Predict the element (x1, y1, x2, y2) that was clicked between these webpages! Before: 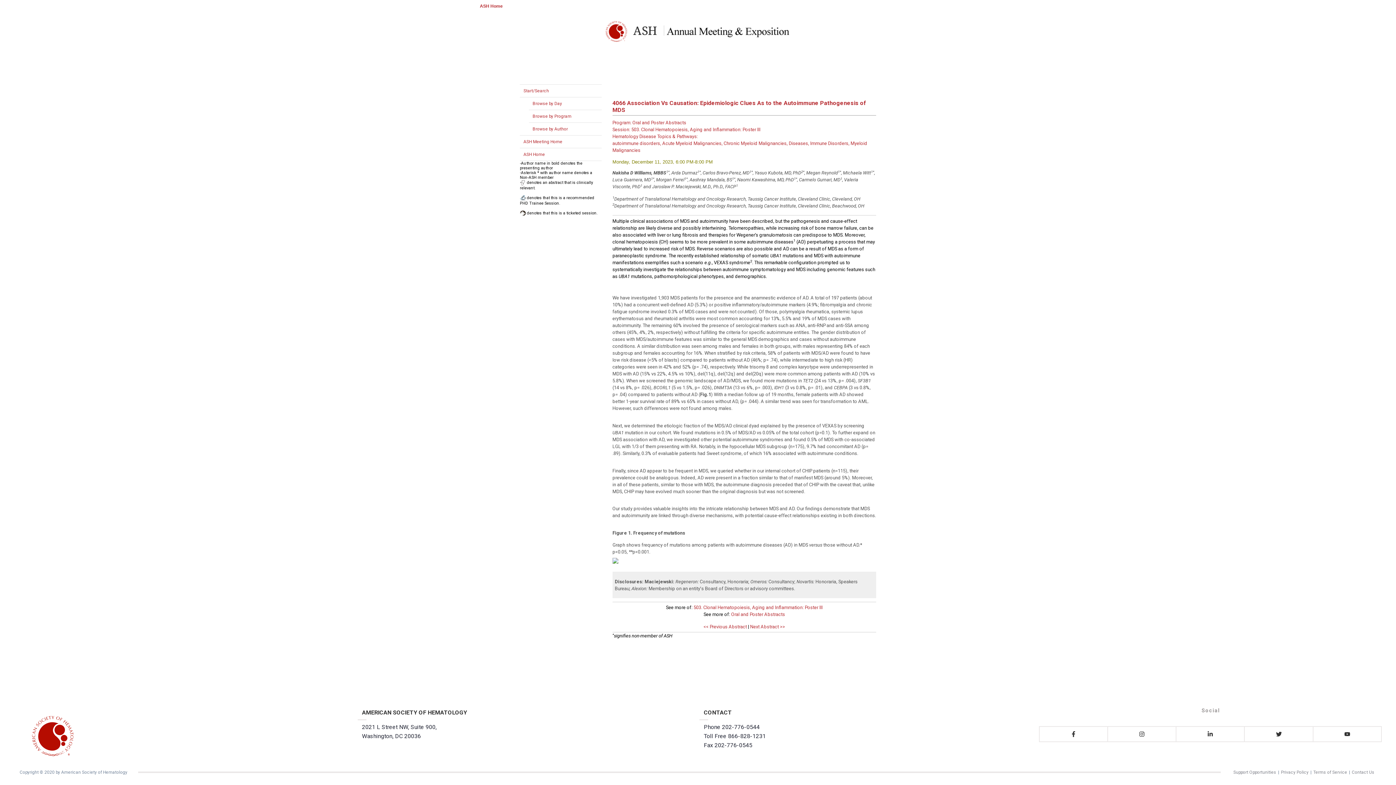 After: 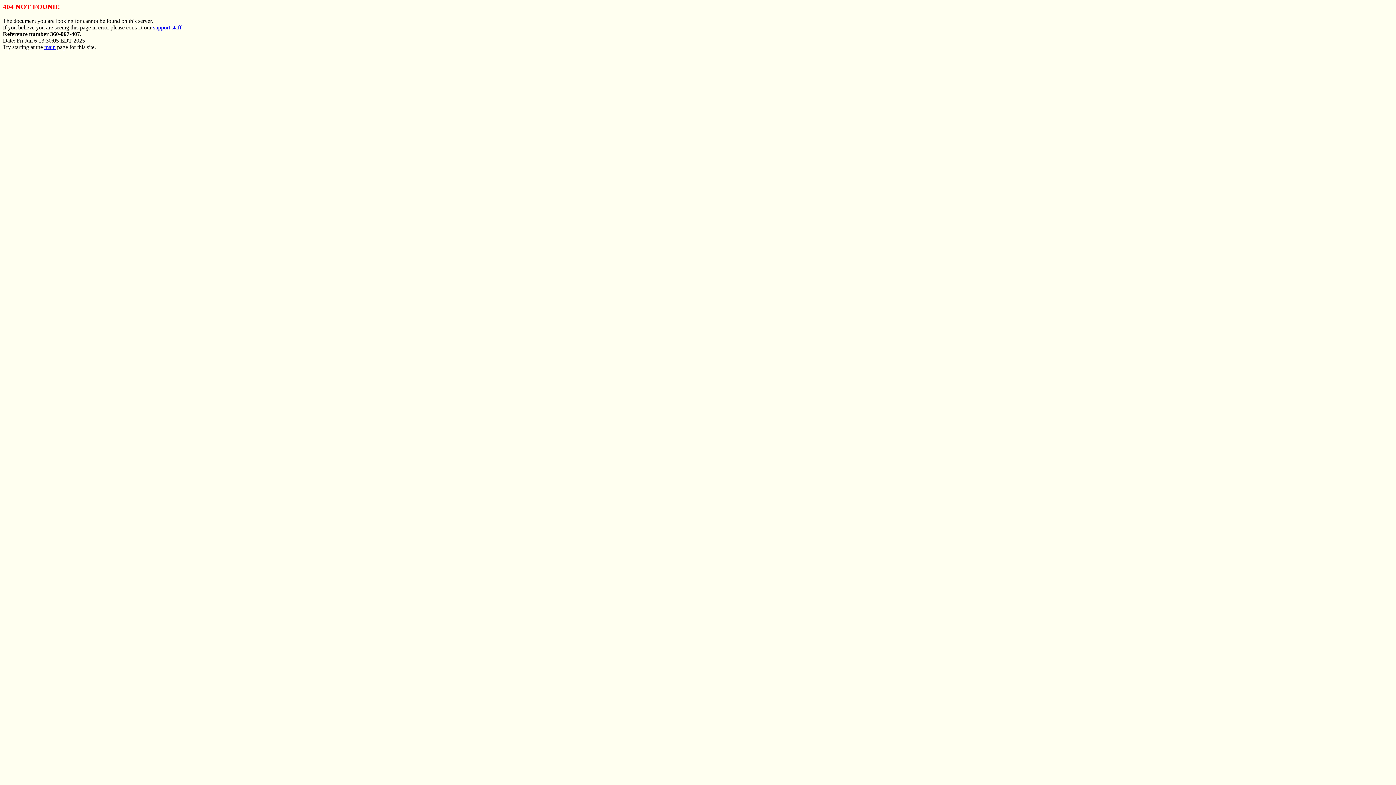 Action: label: Privacy Policy bbox: (1281, 769, 1308, 776)